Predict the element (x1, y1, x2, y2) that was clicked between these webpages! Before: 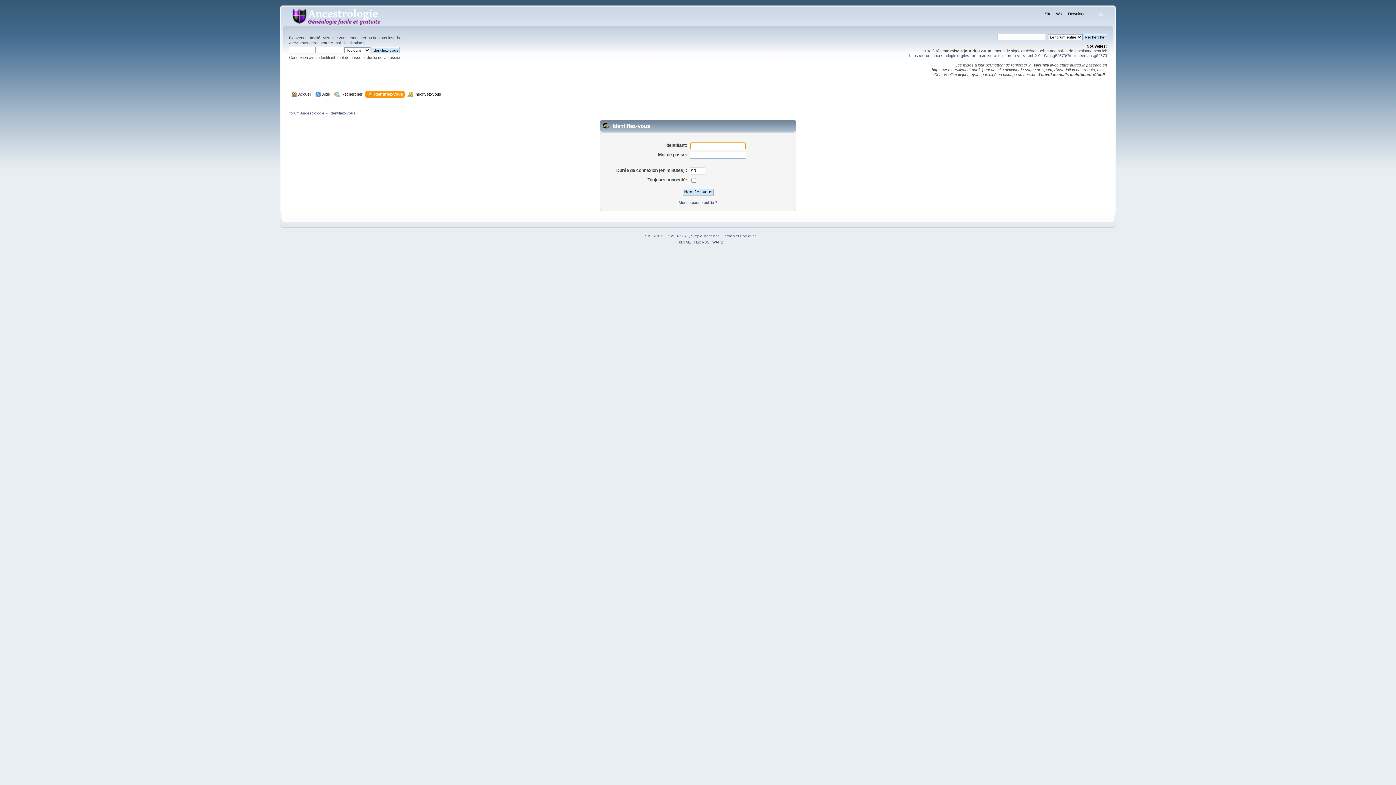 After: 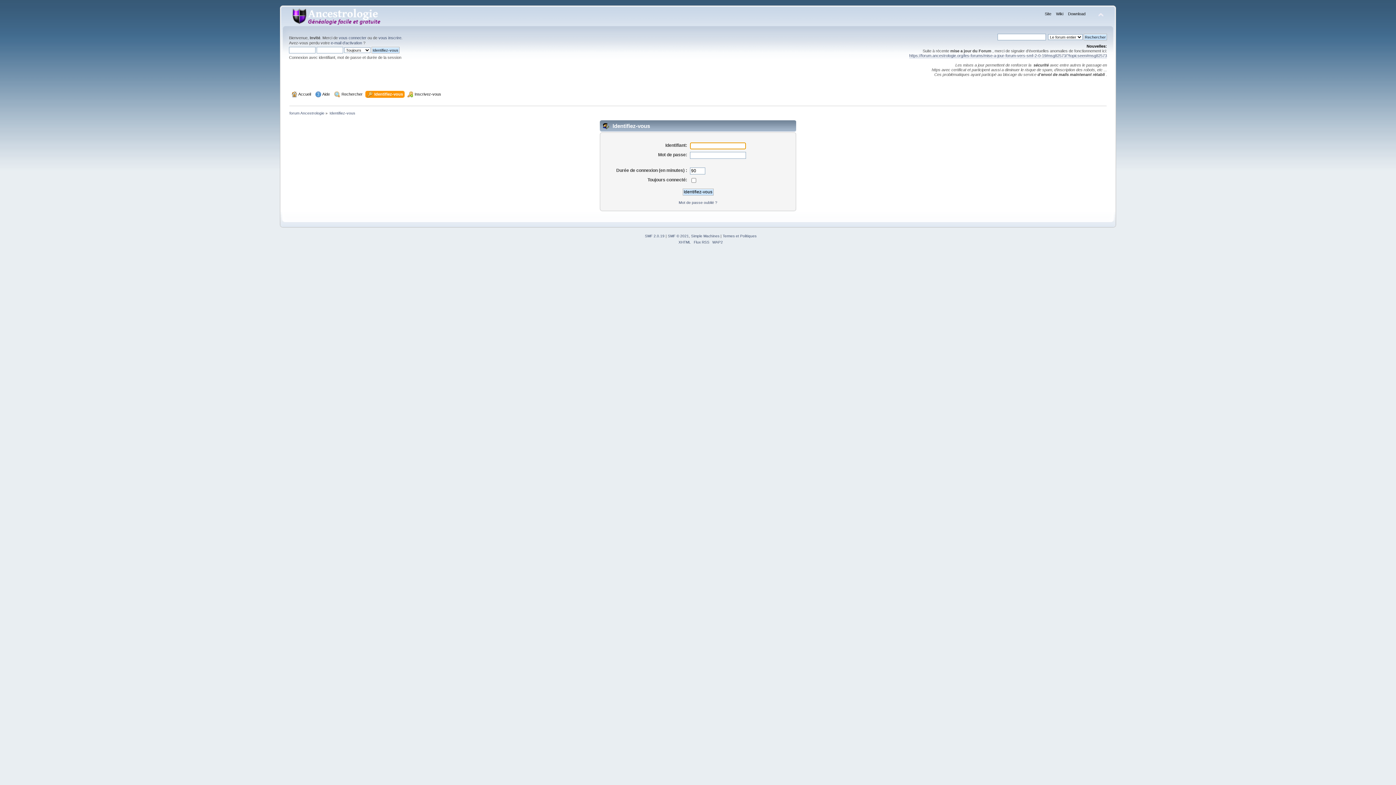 Action: bbox: (329, 110, 355, 115) label: Identifiez-vous